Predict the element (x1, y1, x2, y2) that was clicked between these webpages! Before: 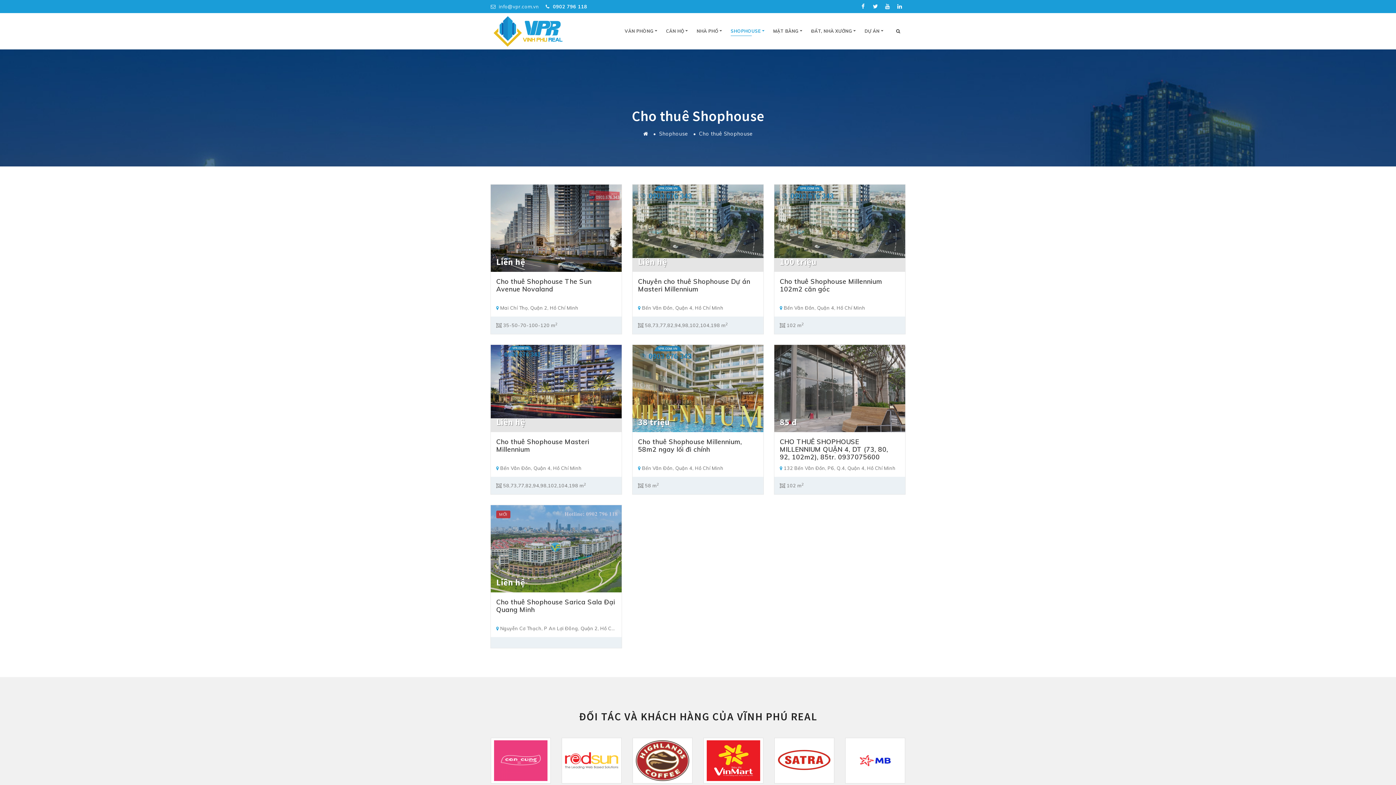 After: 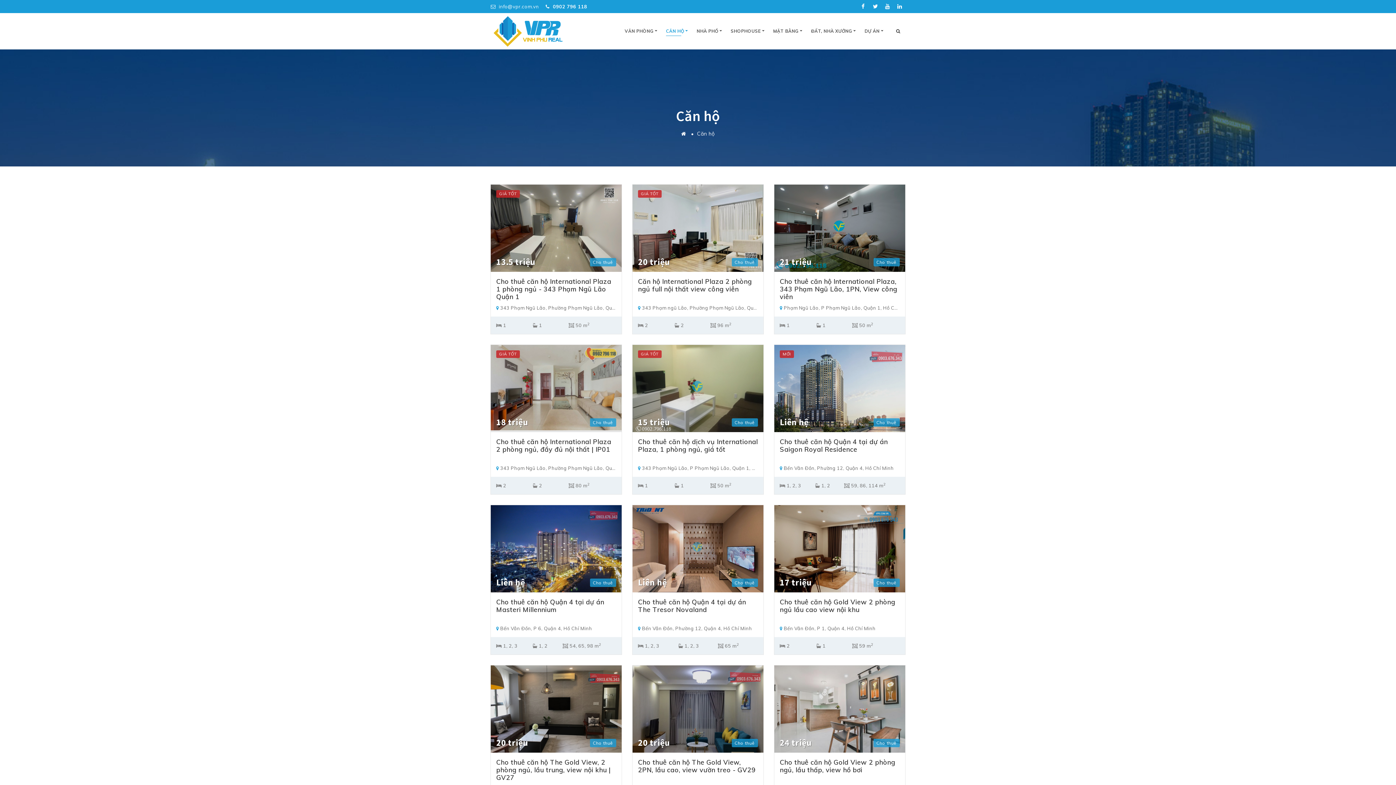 Action: label: CĂN HỘ bbox: (661, 18, 692, 43)